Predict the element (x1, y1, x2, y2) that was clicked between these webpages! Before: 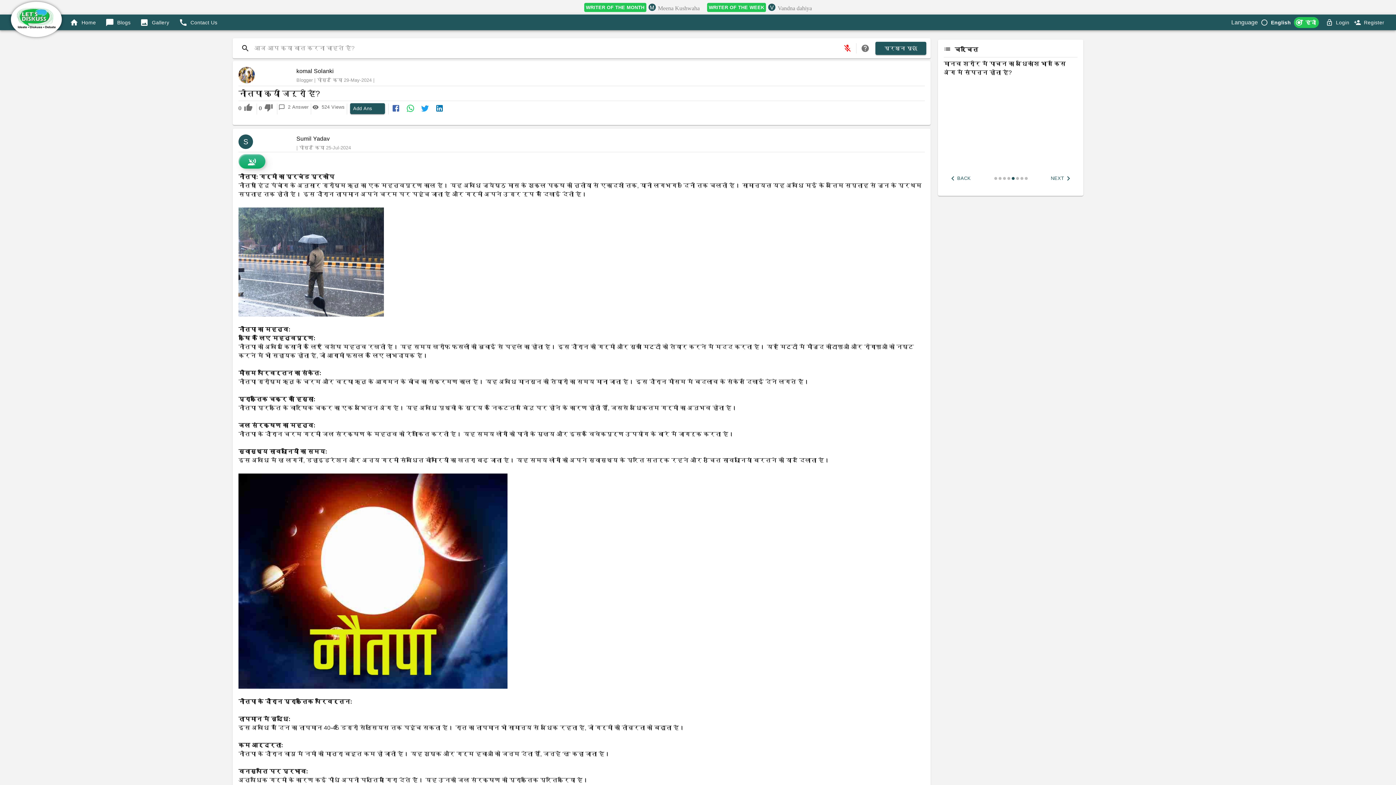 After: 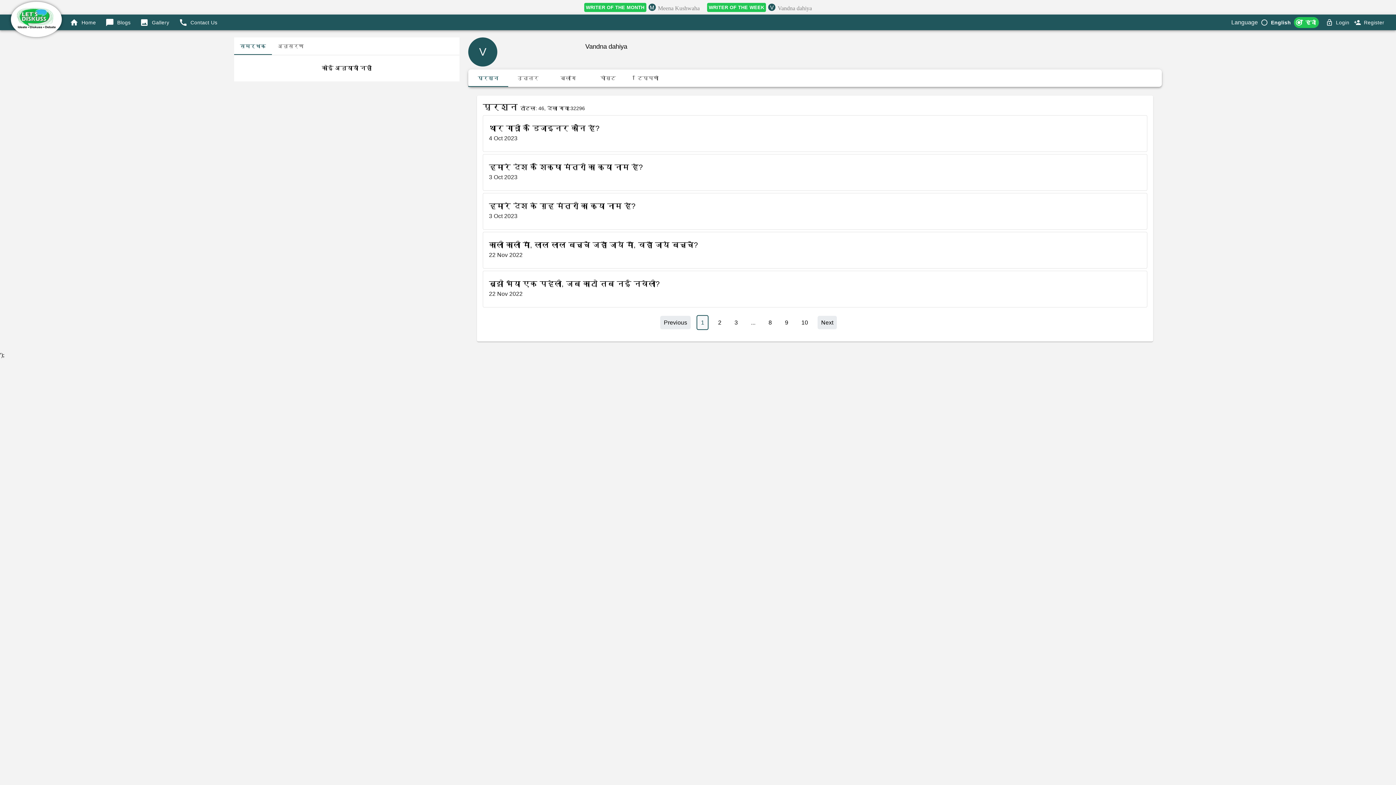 Action: label: Vandna dahiya bbox: (777, 3, 812, 14)